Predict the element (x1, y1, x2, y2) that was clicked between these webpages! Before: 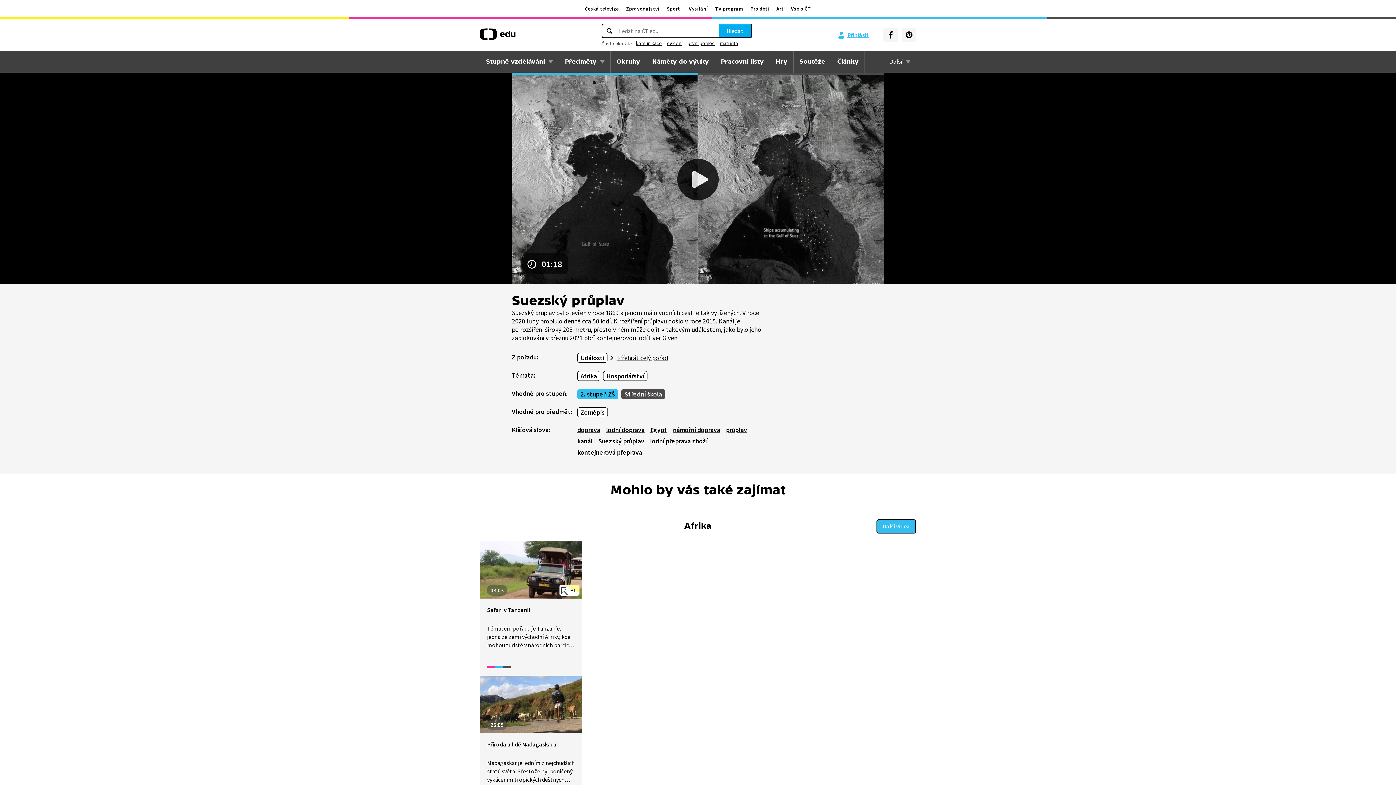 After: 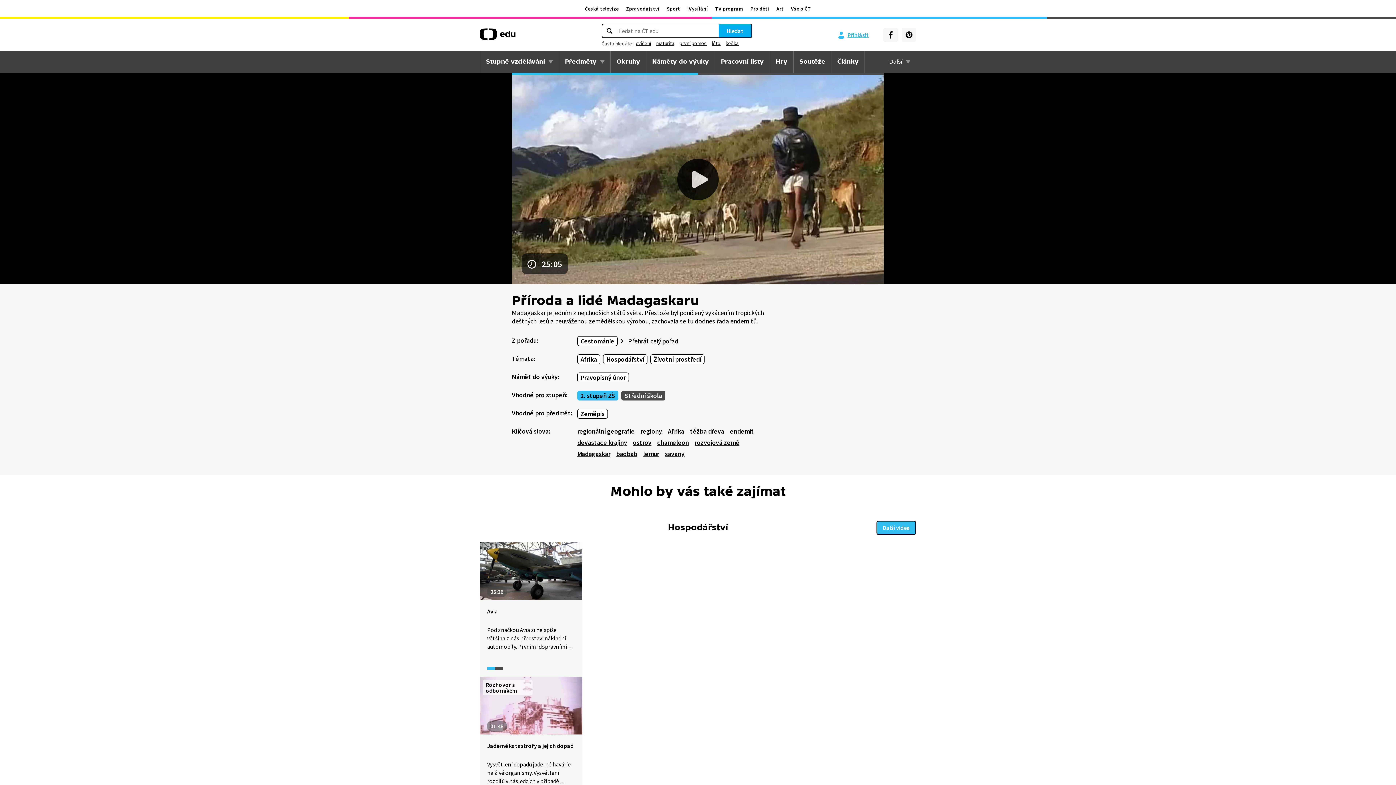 Action: label: 25:05
Příroda a lidé Madagaskaru

Madagaskar je jedním z nejchudších států světa. Přestože byl poničený vykácením tropických deštných lesů a neuváženou zemědělskou výrobou, zachovala se tu dodnes řada endemitů. bbox: (480, 675, 582, 810)